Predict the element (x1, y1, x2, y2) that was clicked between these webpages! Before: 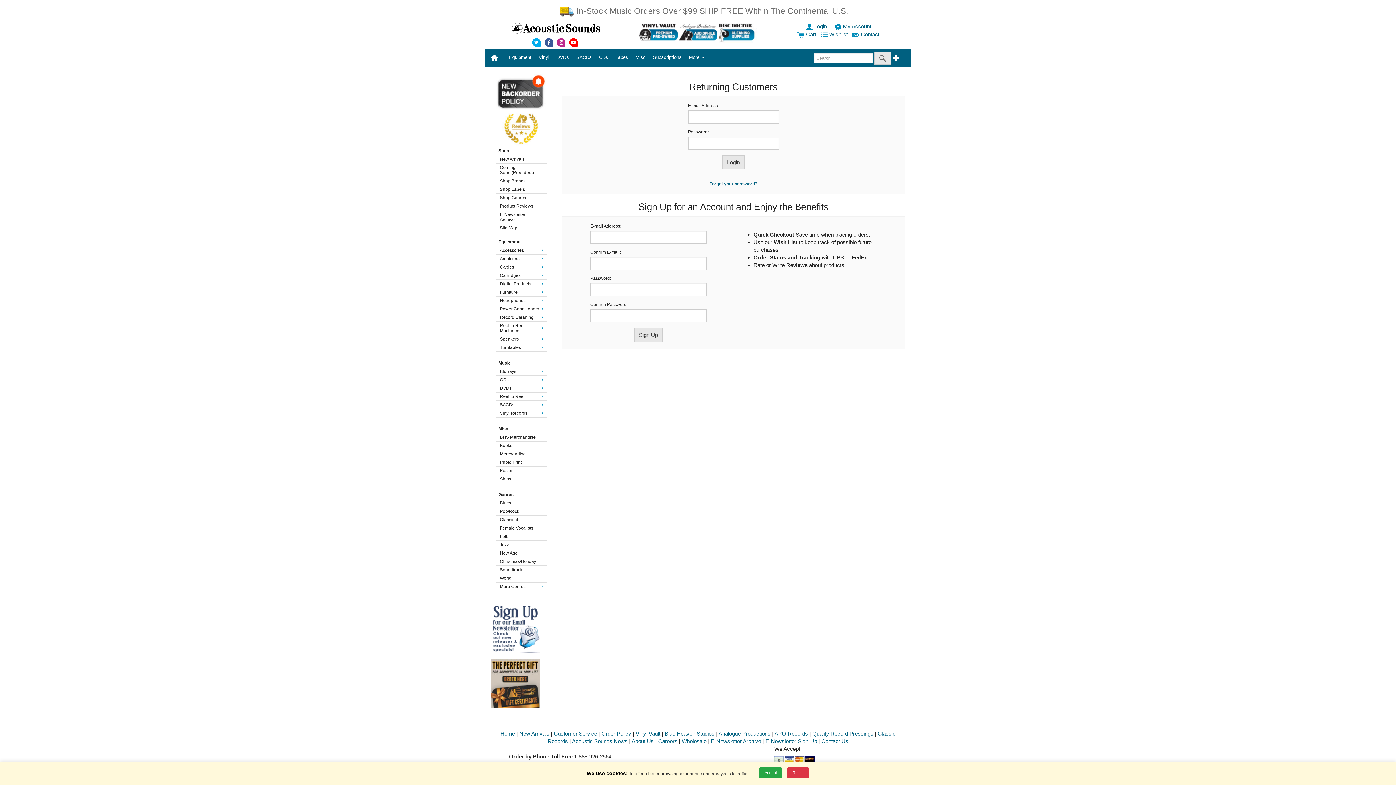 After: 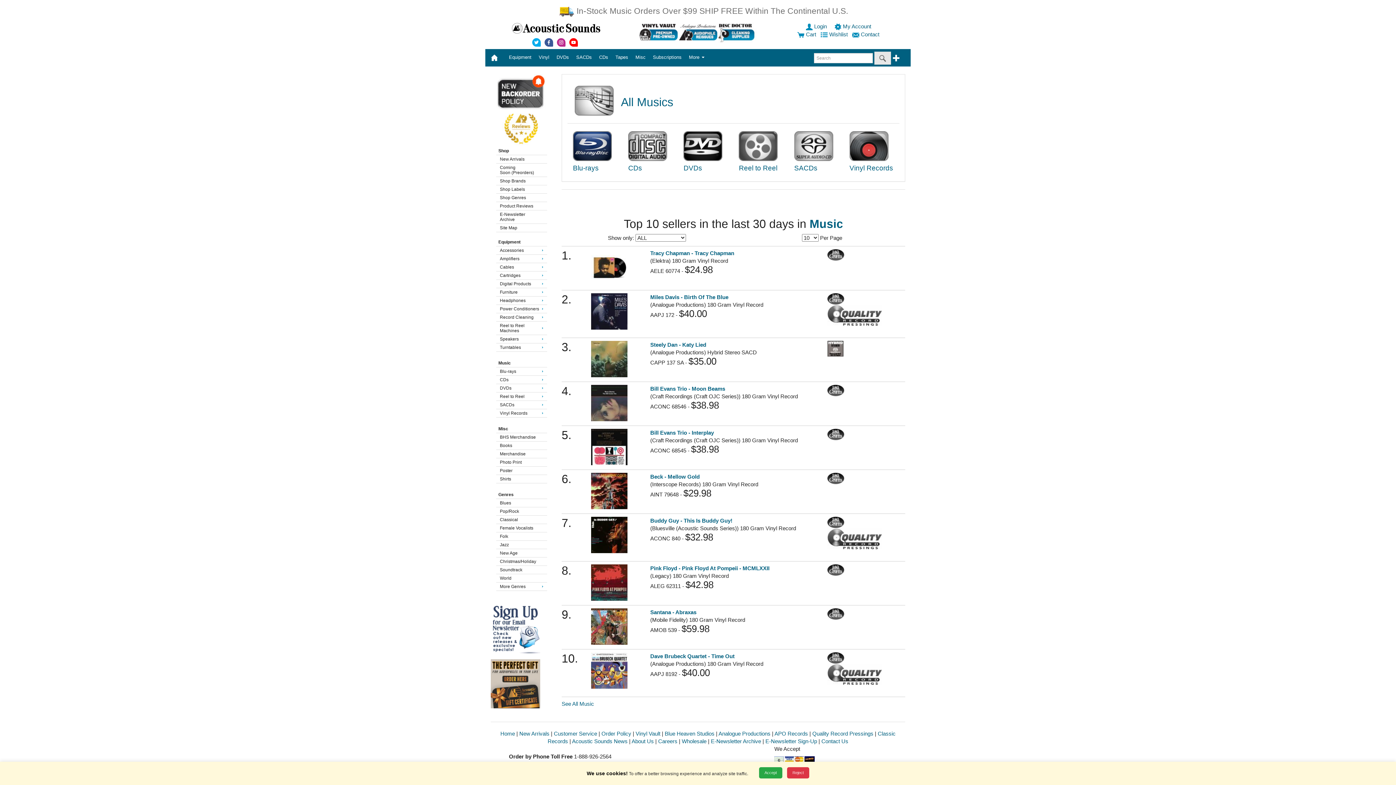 Action: label: Music bbox: (497, 359, 543, 366)